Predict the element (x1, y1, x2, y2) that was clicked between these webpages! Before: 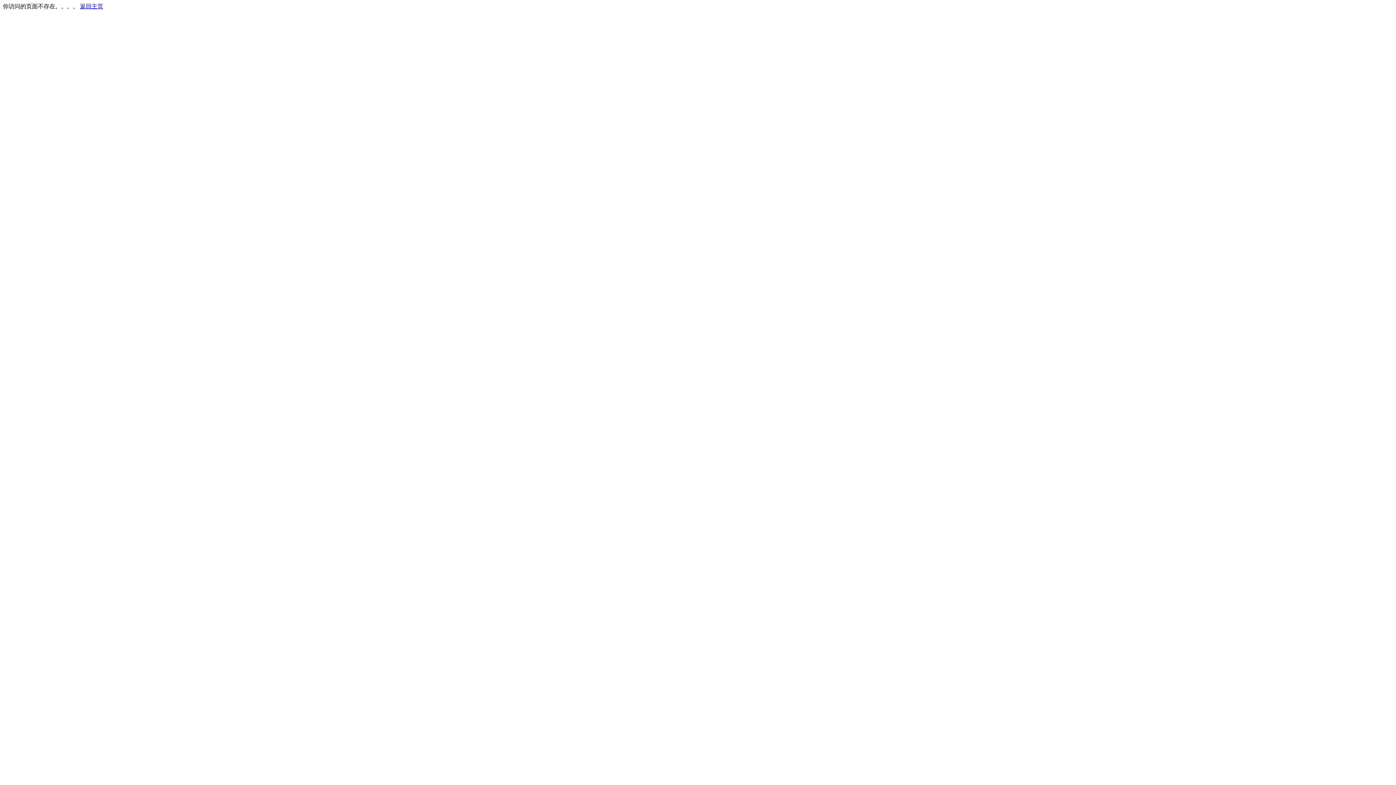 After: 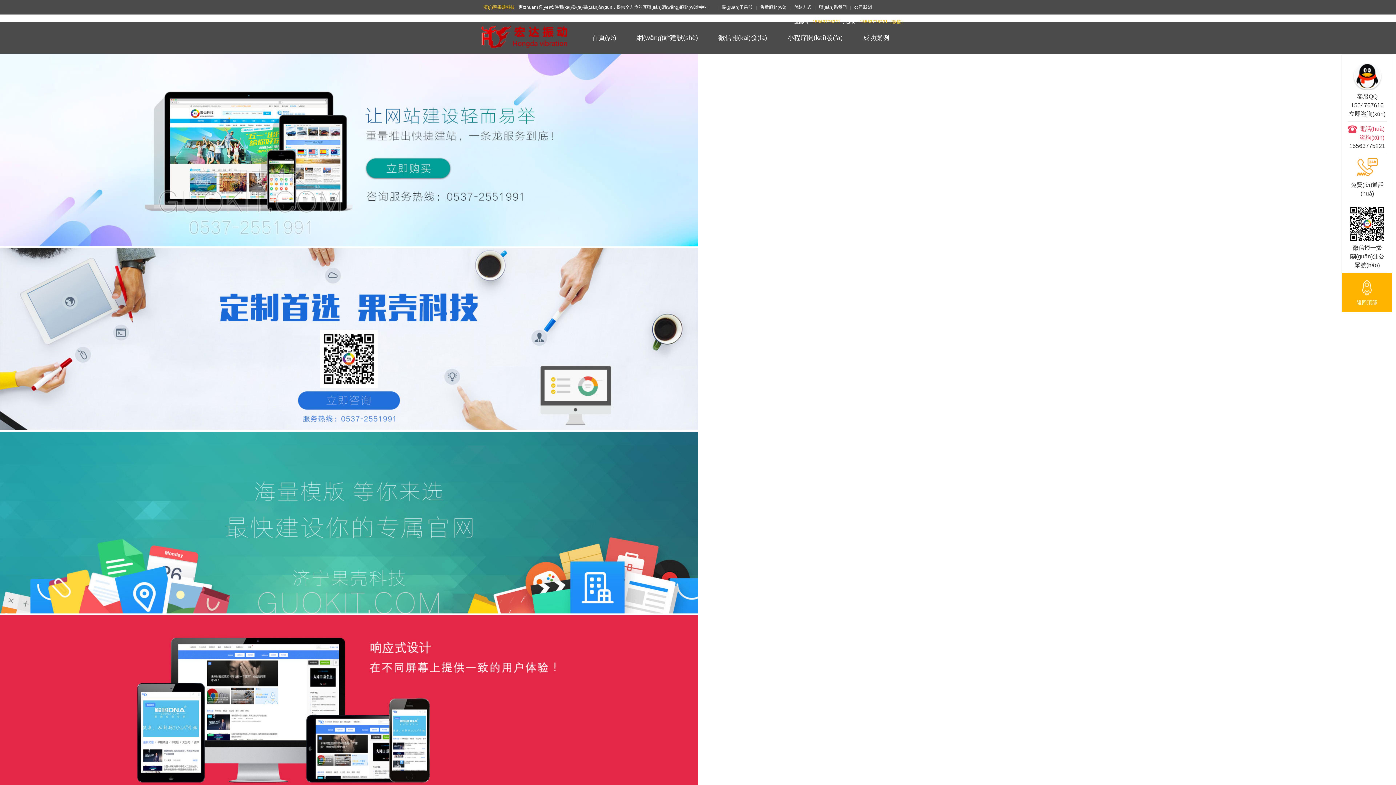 Action: label: 返回主页 bbox: (80, 3, 103, 9)